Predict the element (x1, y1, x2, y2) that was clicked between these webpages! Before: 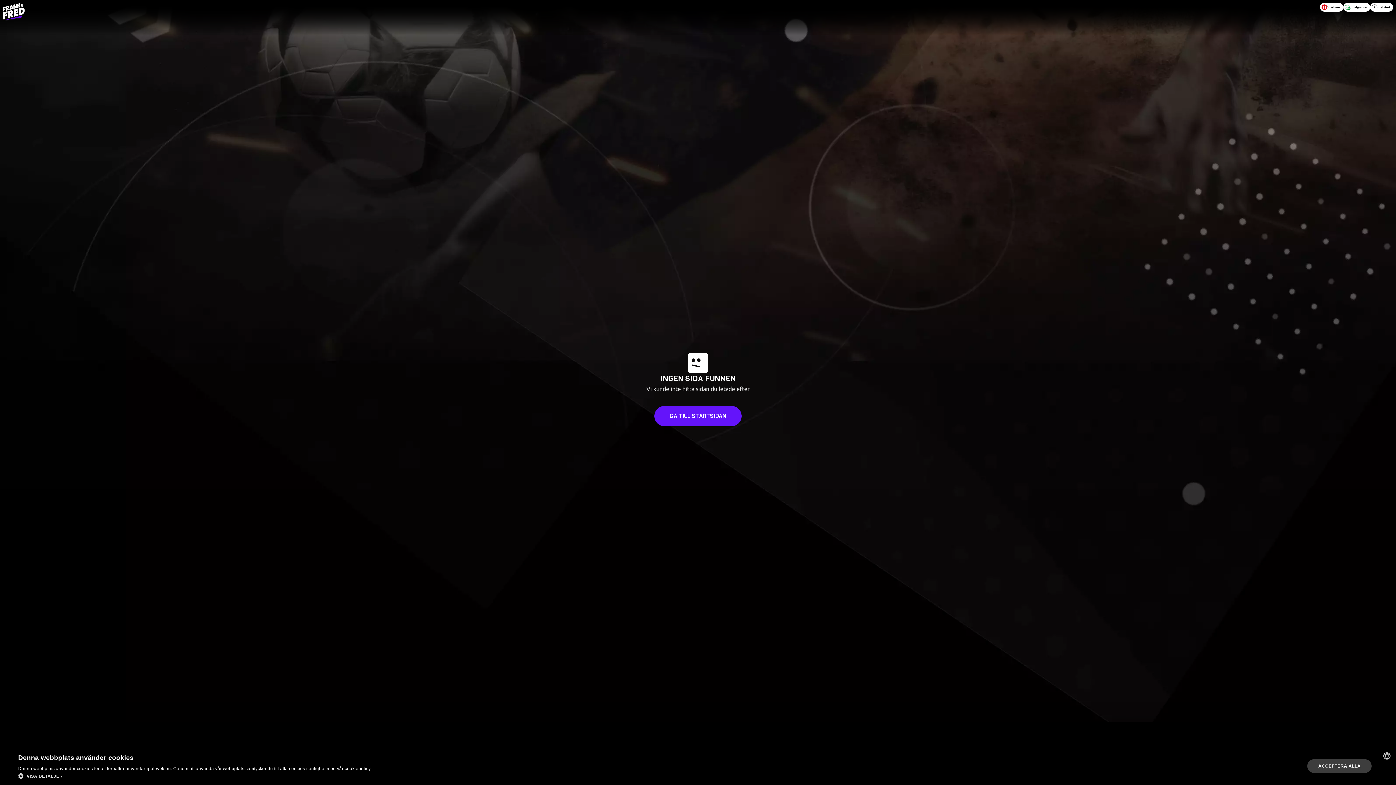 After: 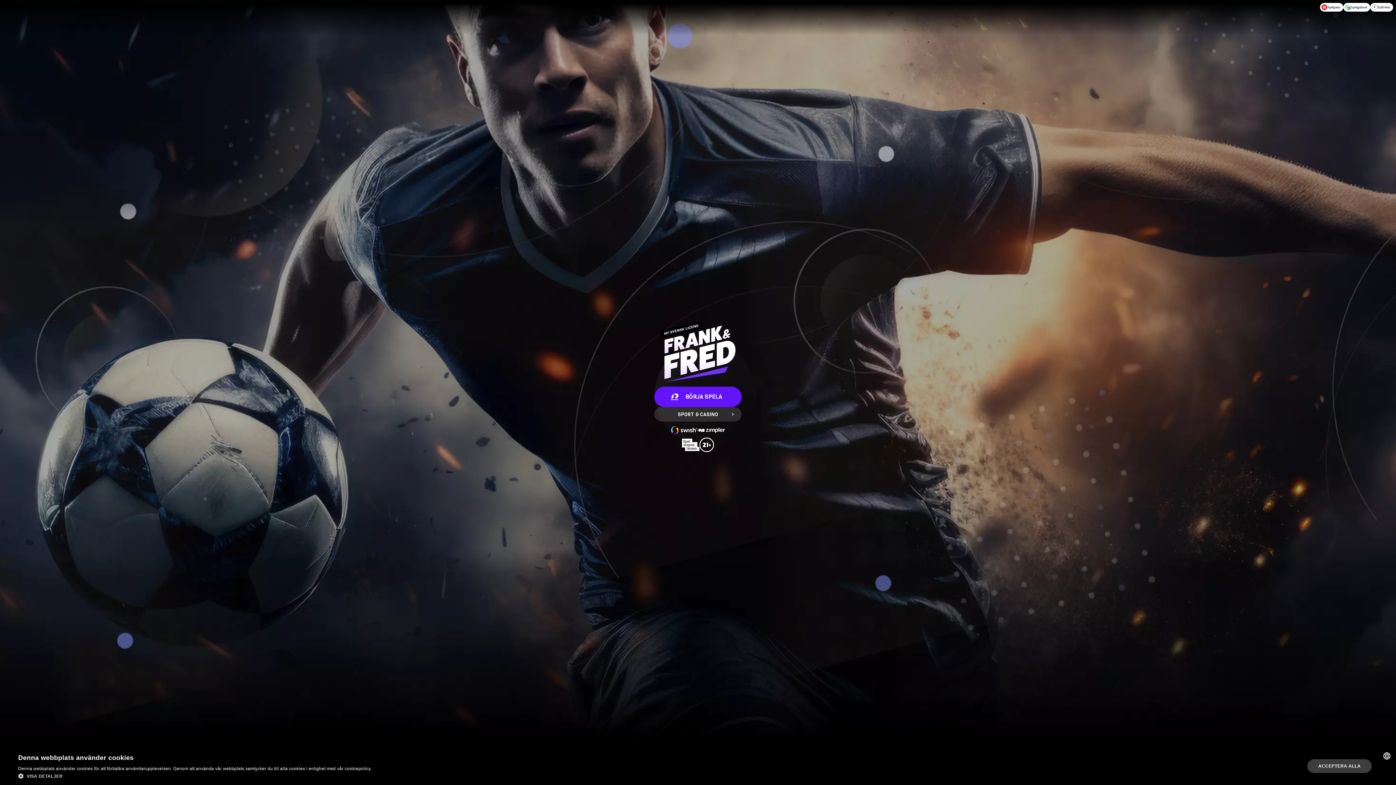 Action: bbox: (2, 0, 24, 18) label: Logo - Click to go home